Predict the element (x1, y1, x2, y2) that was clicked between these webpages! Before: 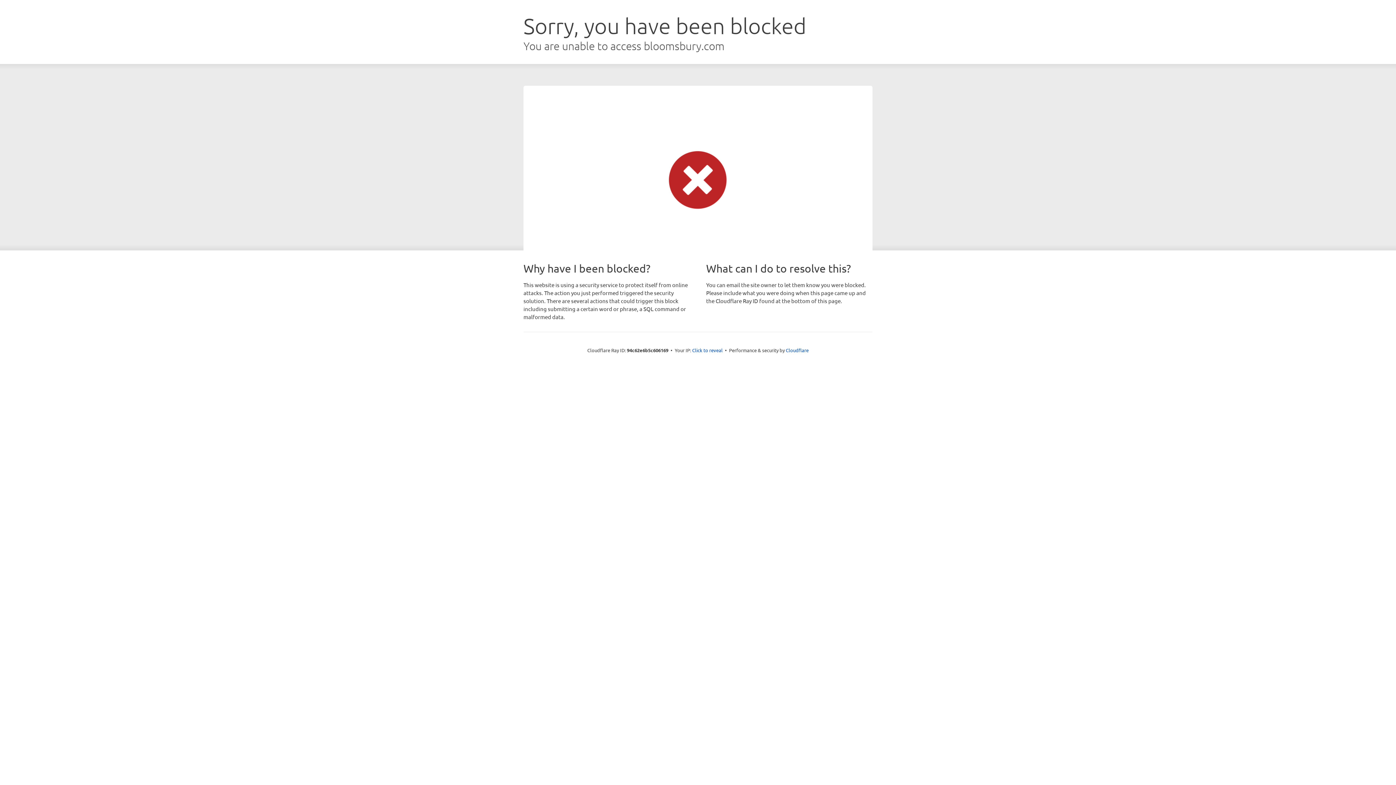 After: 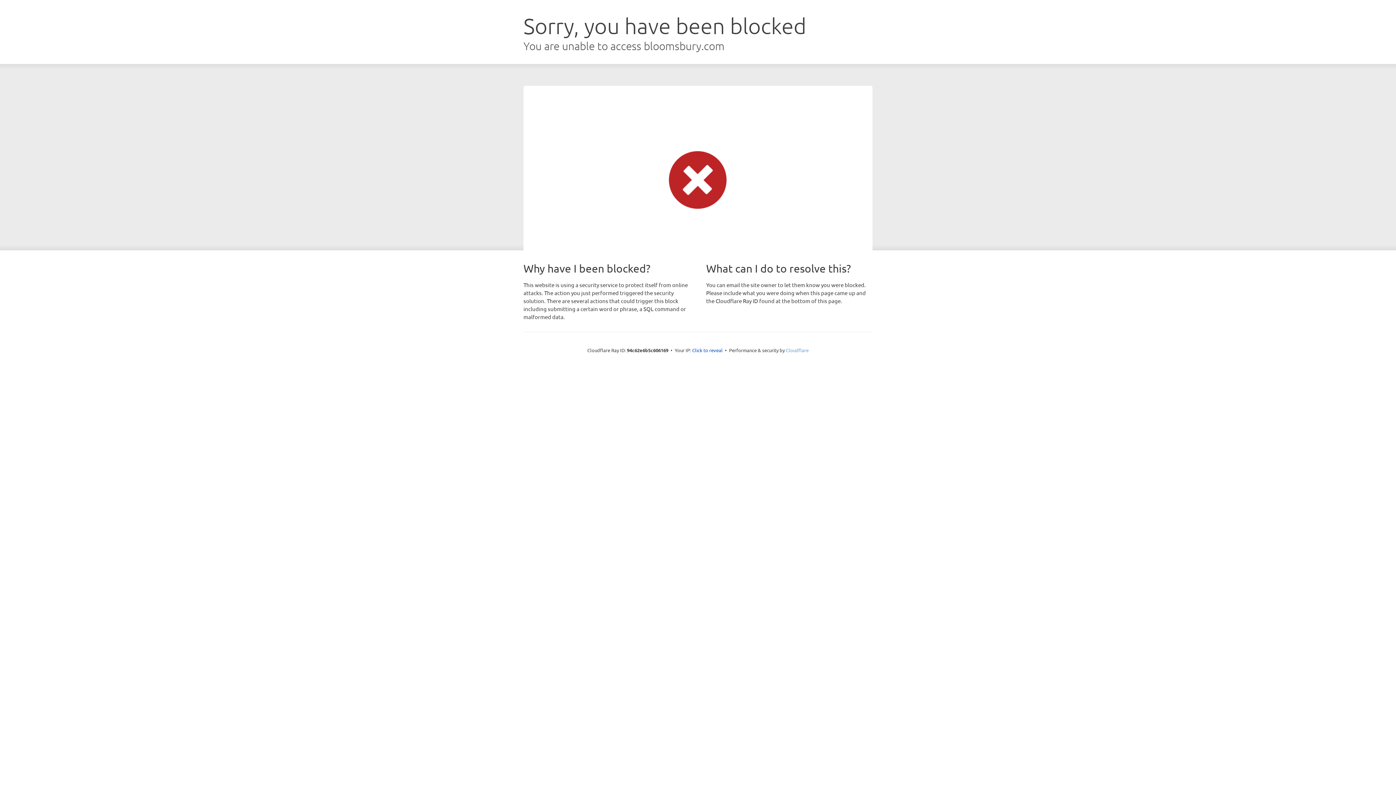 Action: bbox: (786, 347, 808, 353) label: Cloudflare